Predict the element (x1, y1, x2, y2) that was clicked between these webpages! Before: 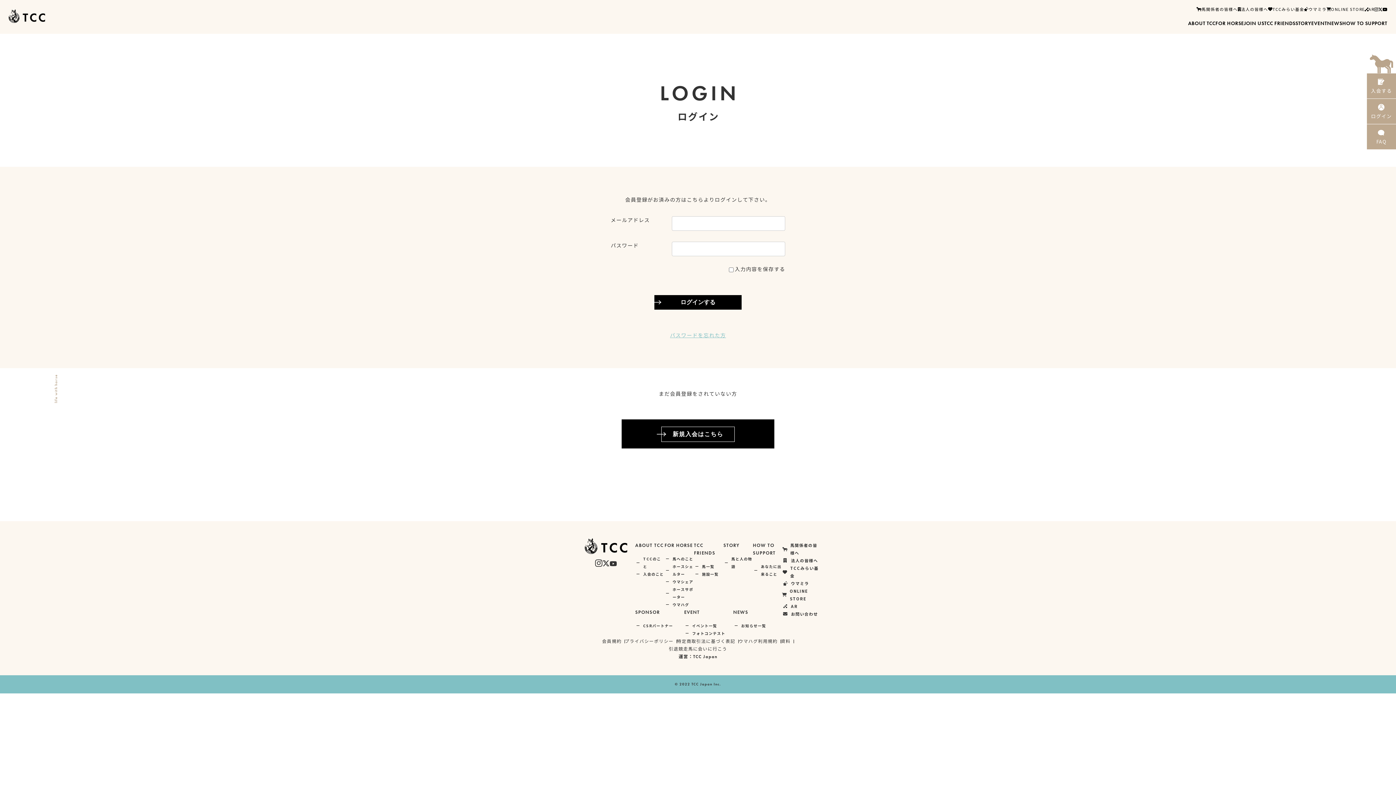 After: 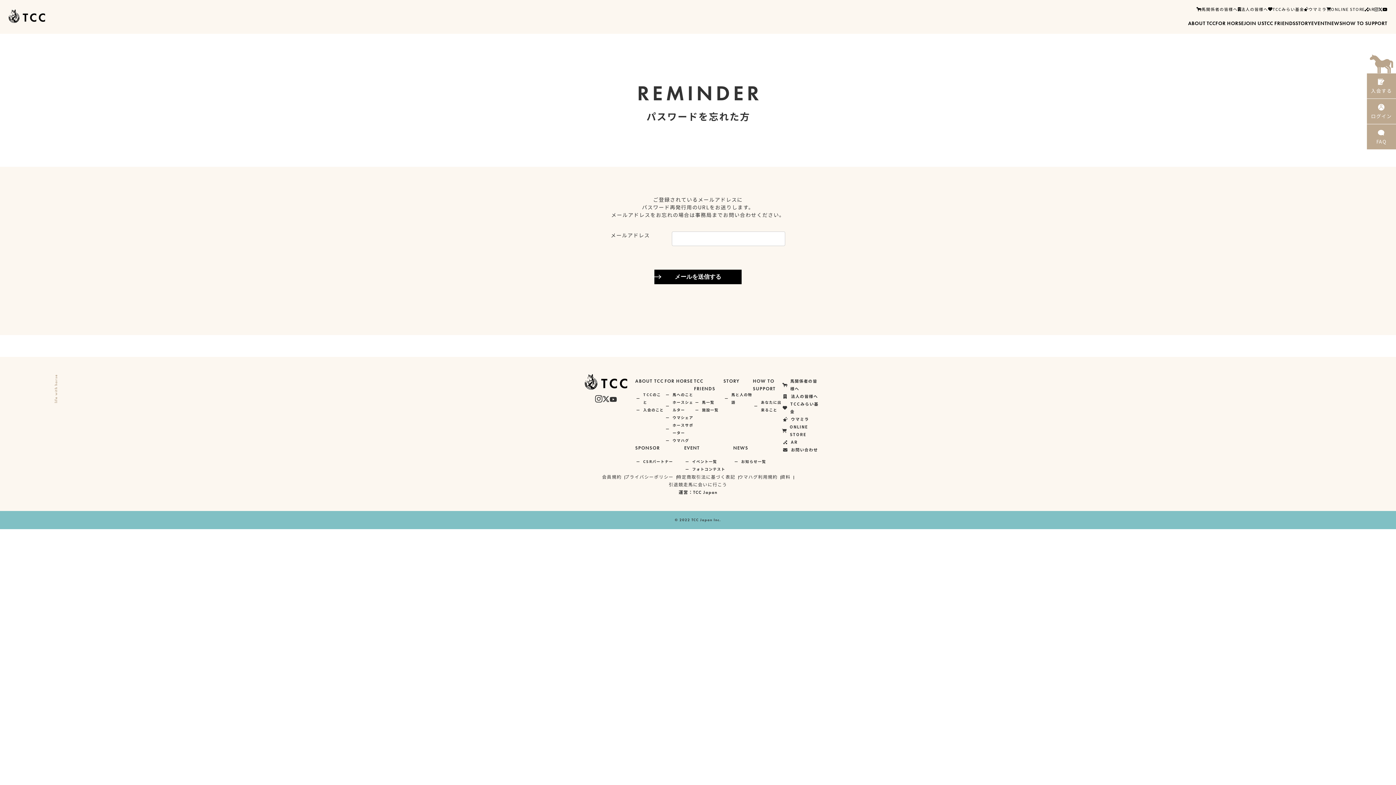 Action: label: パスワードを忘れた方 bbox: (610, 331, 785, 339)